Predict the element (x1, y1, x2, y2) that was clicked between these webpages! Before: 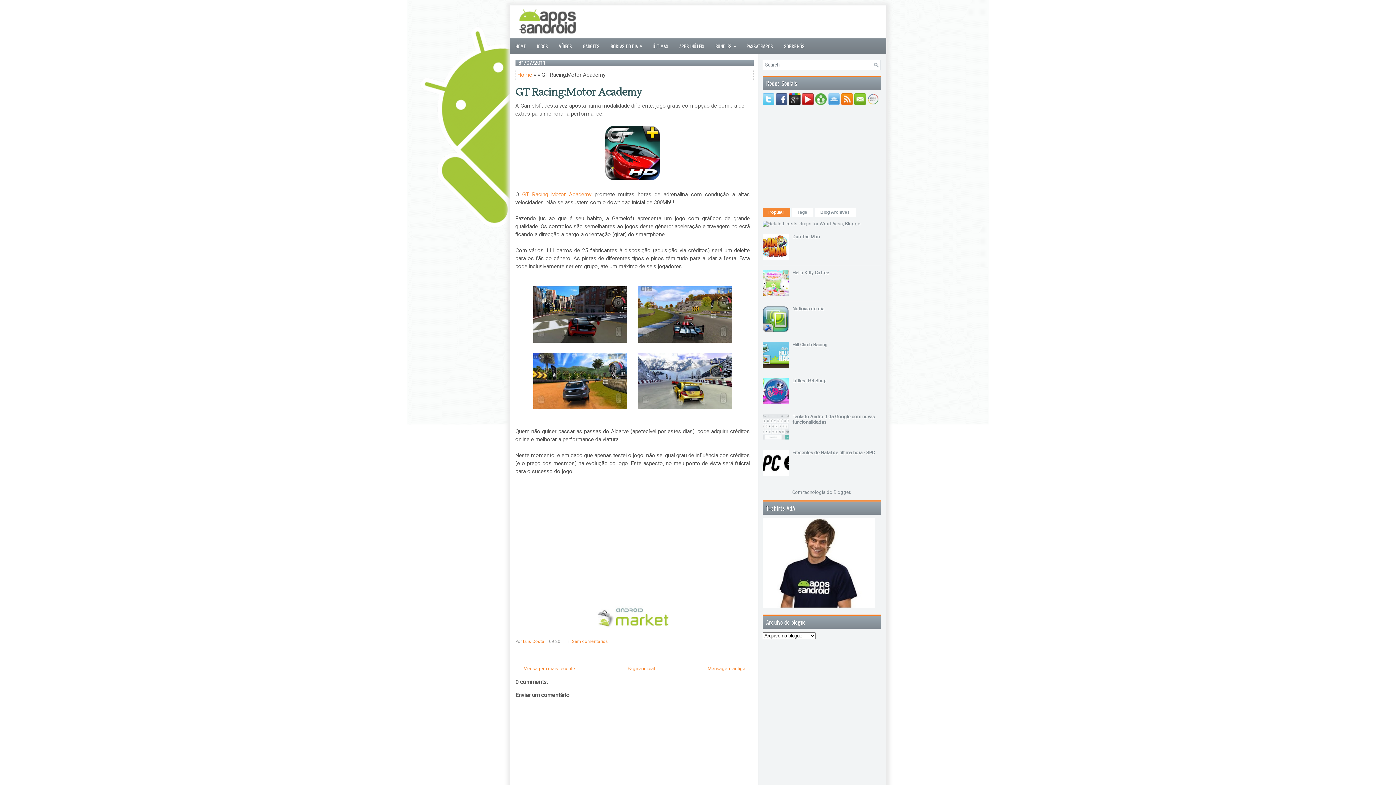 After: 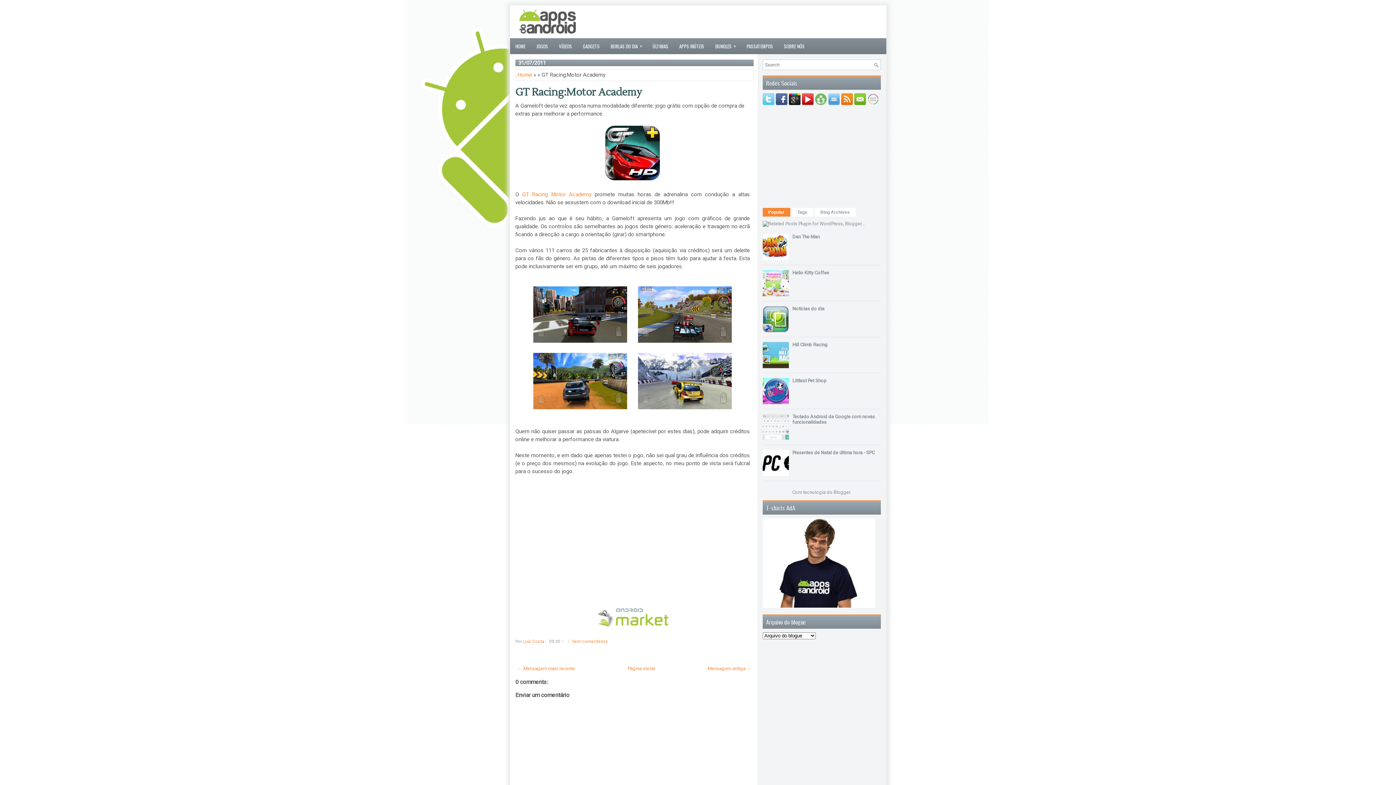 Action: bbox: (815, 100, 828, 106)